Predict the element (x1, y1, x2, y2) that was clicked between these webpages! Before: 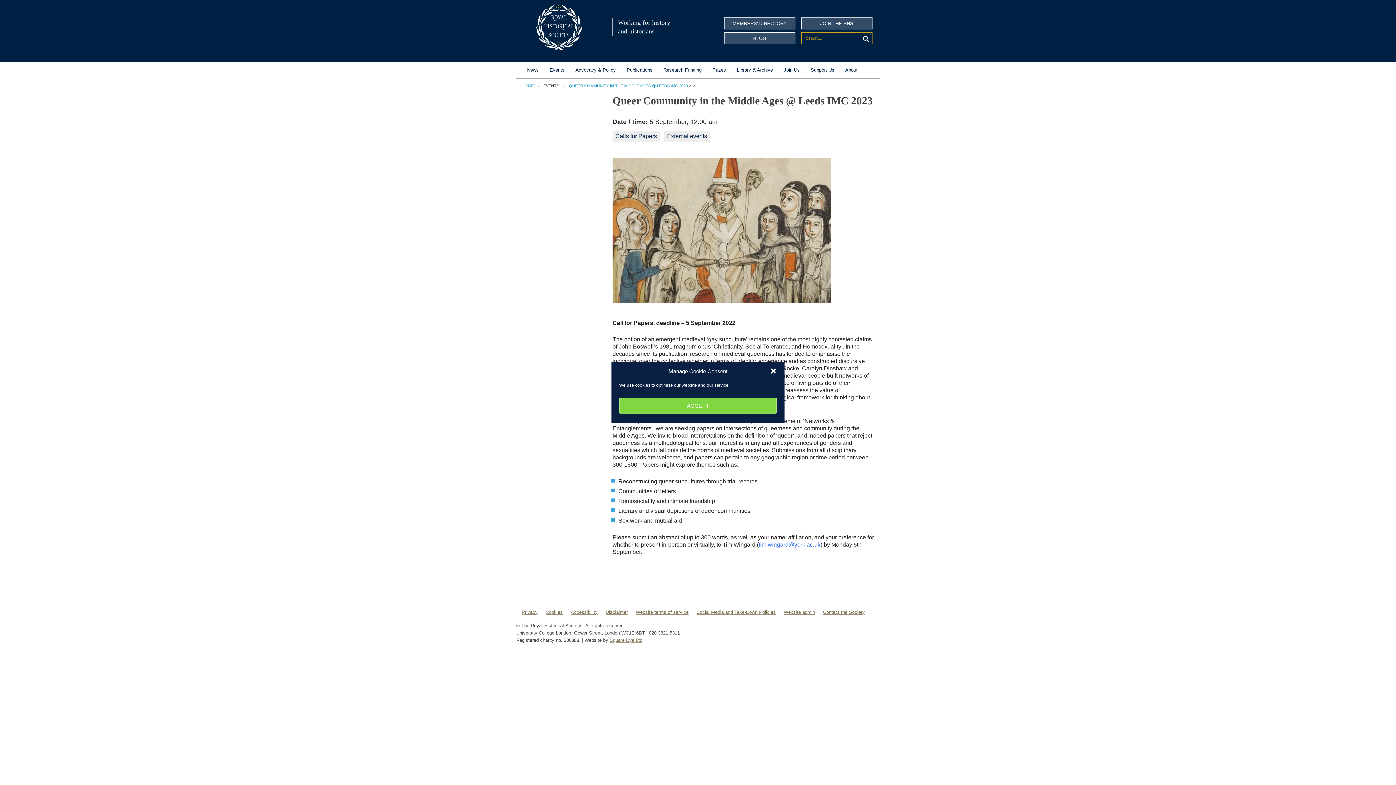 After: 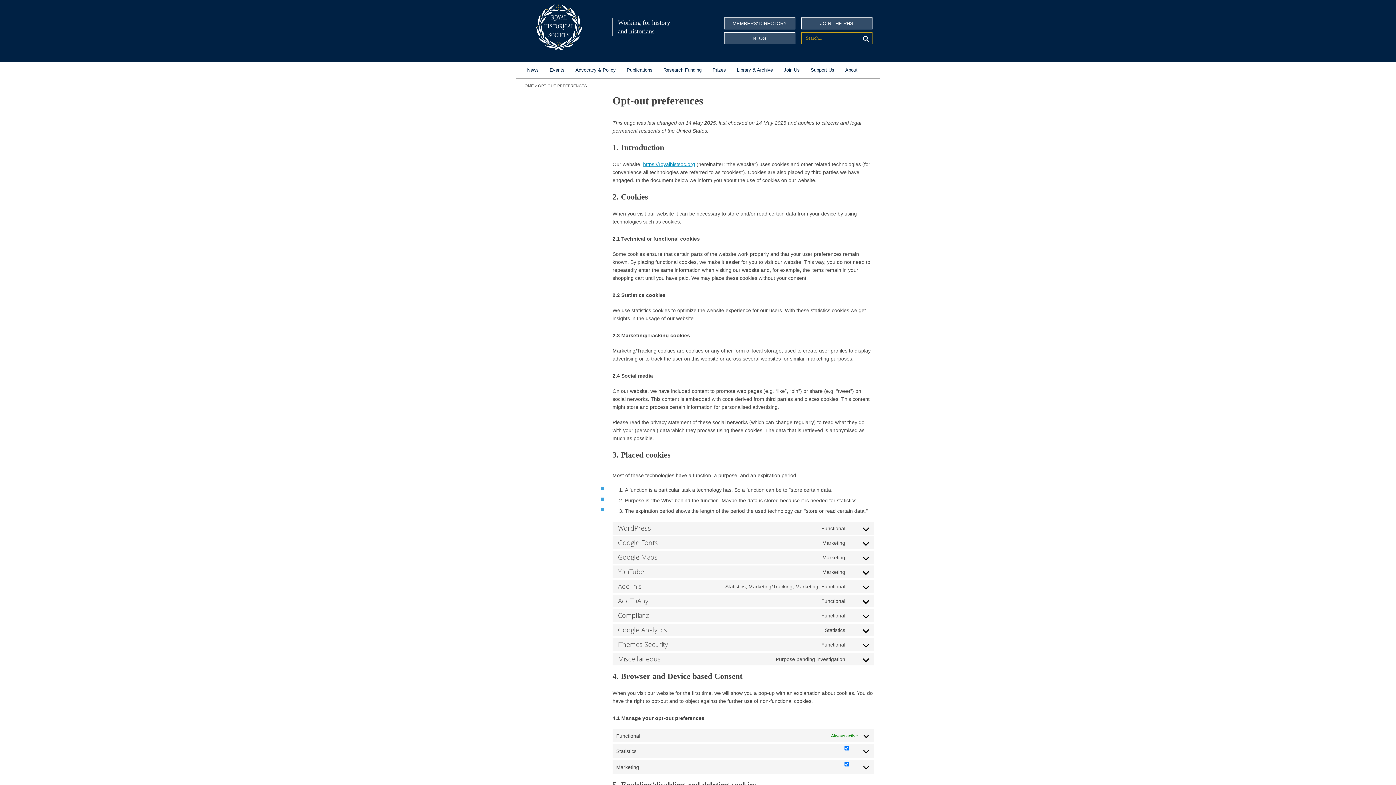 Action: label: Cookies bbox: (545, 609, 562, 616)